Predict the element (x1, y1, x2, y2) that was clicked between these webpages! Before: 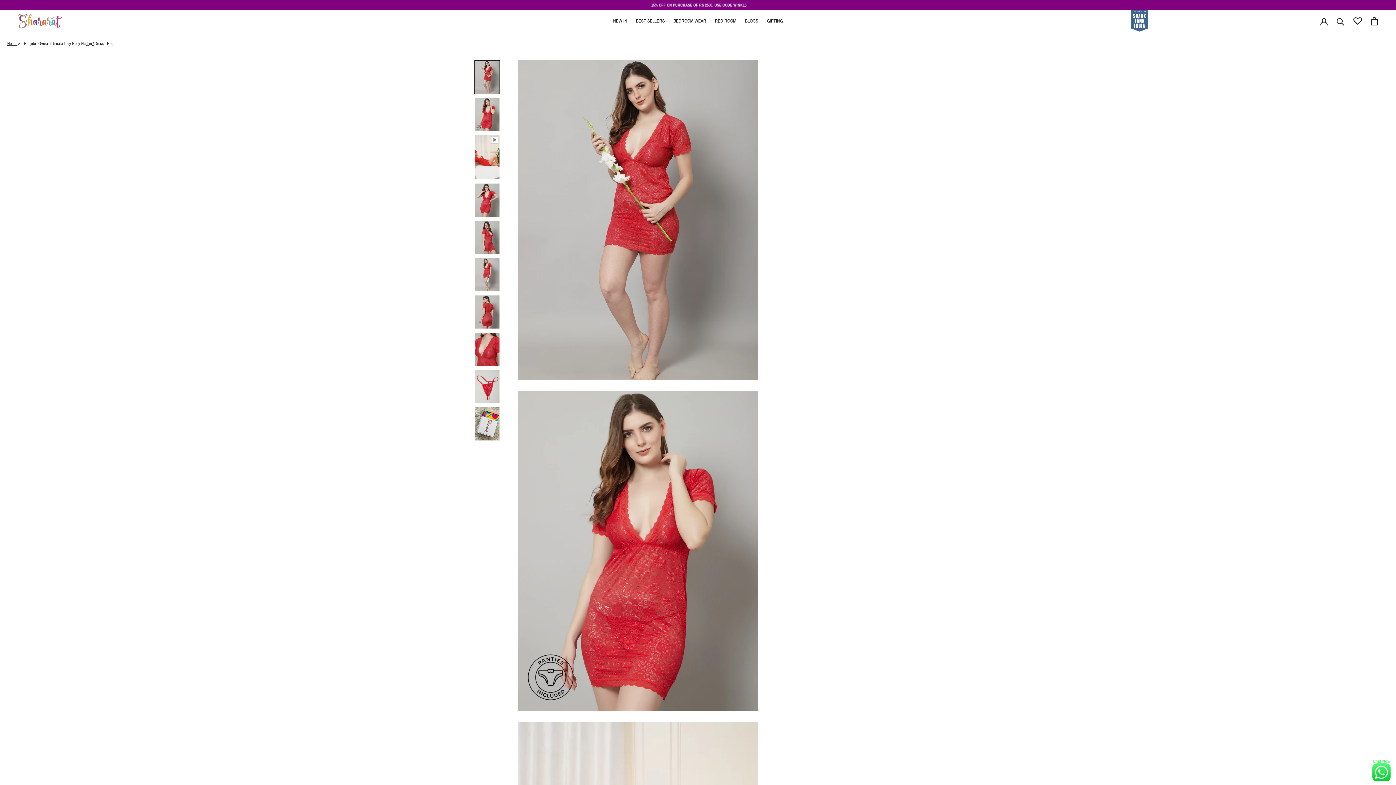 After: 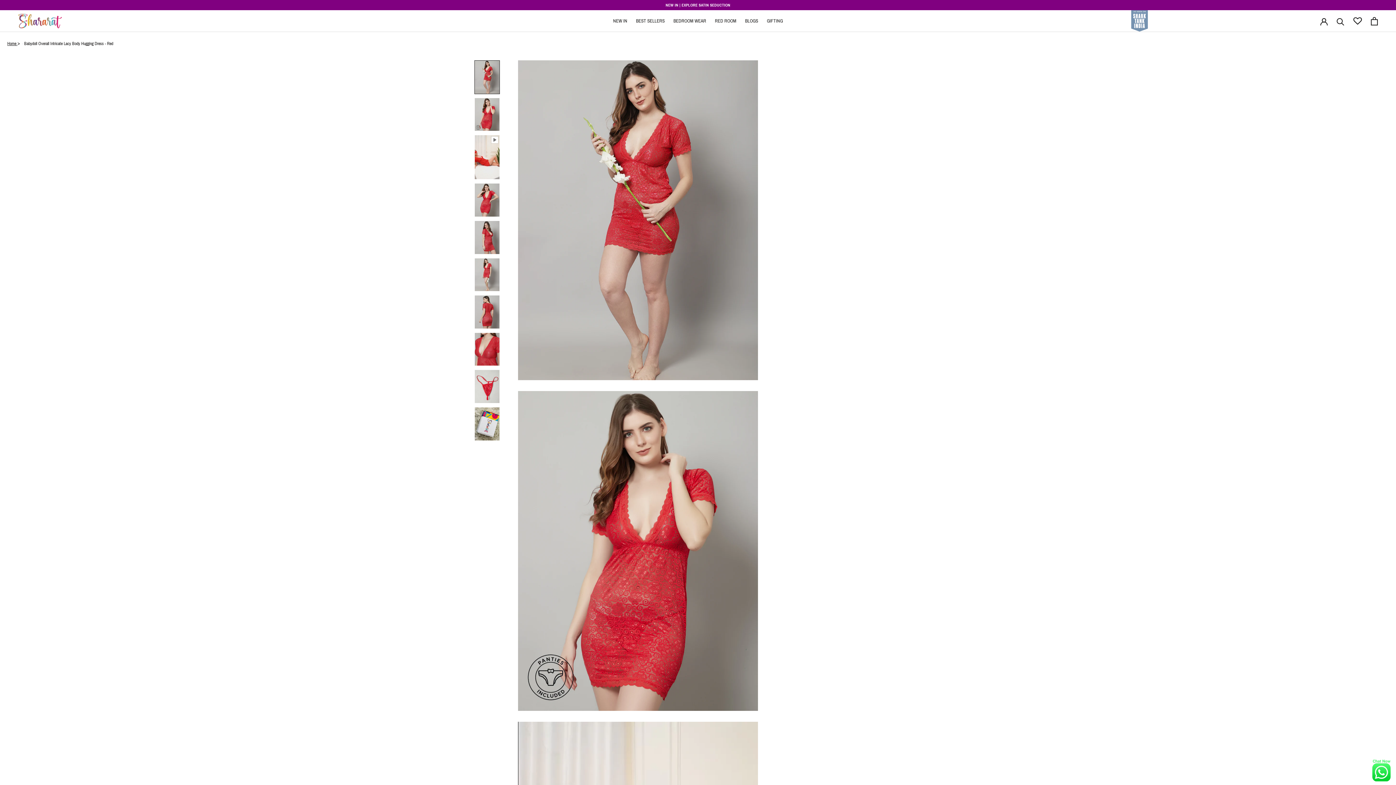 Action: label: STYLE NOTE bbox: (776, 426, 921, 439)